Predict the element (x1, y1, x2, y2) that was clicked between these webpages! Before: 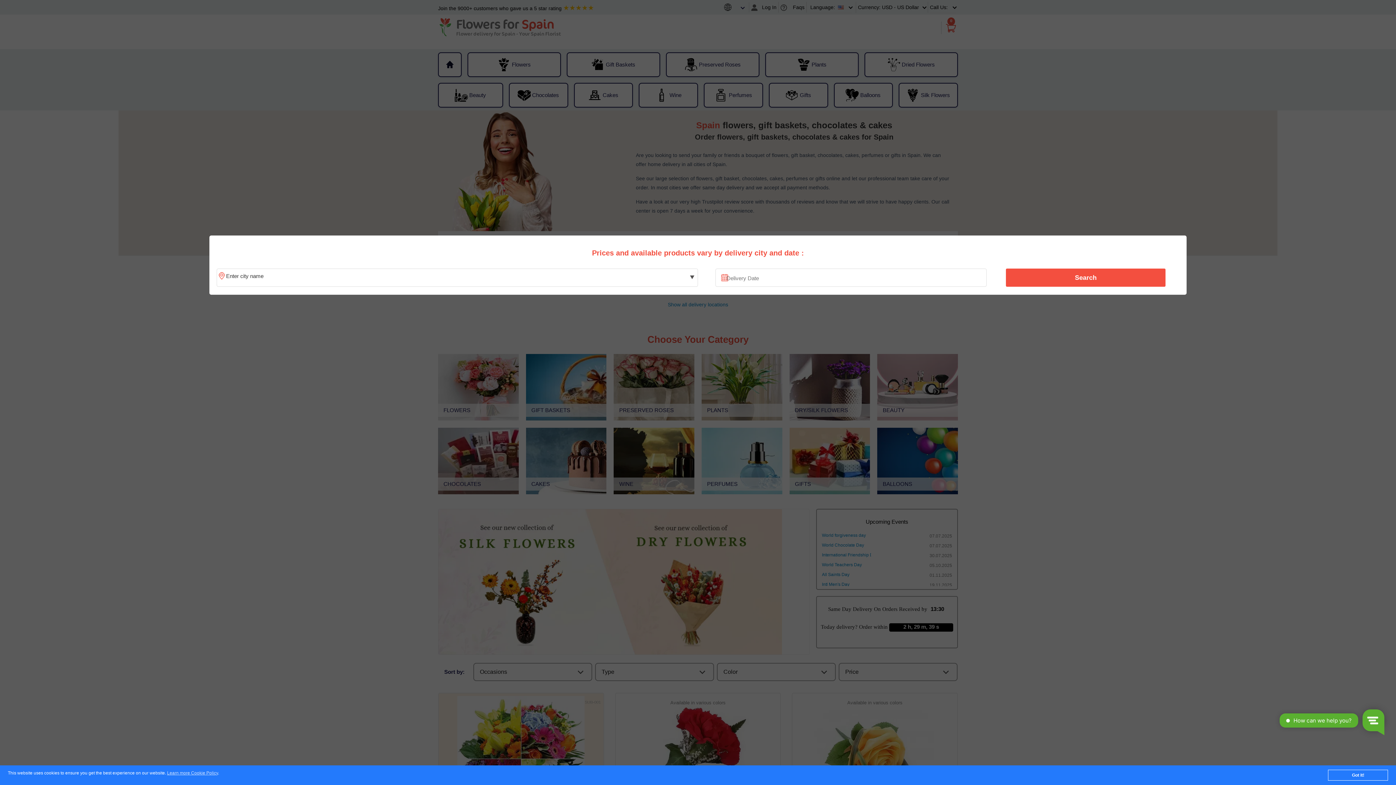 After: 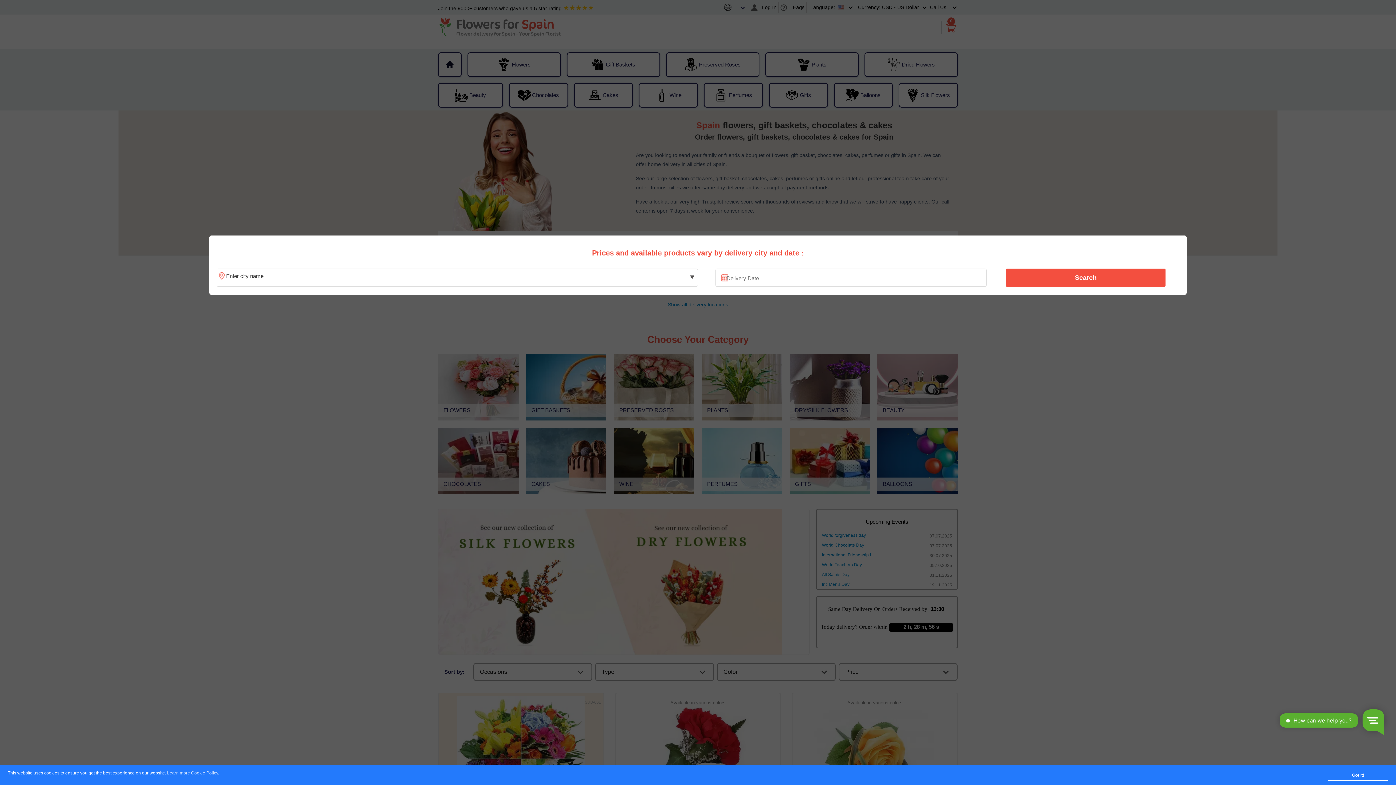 Action: label: Learn more Cookie Policy bbox: (167, 771, 218, 776)